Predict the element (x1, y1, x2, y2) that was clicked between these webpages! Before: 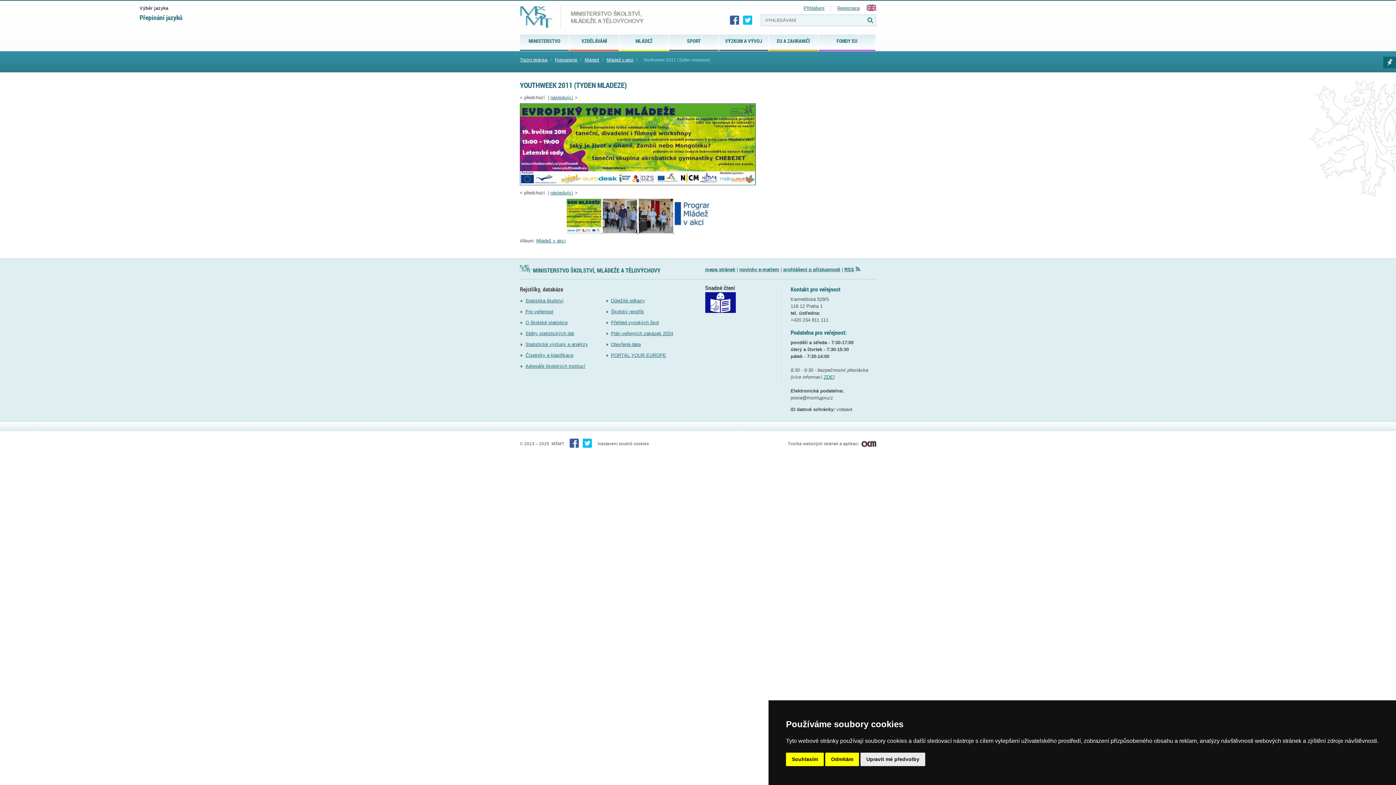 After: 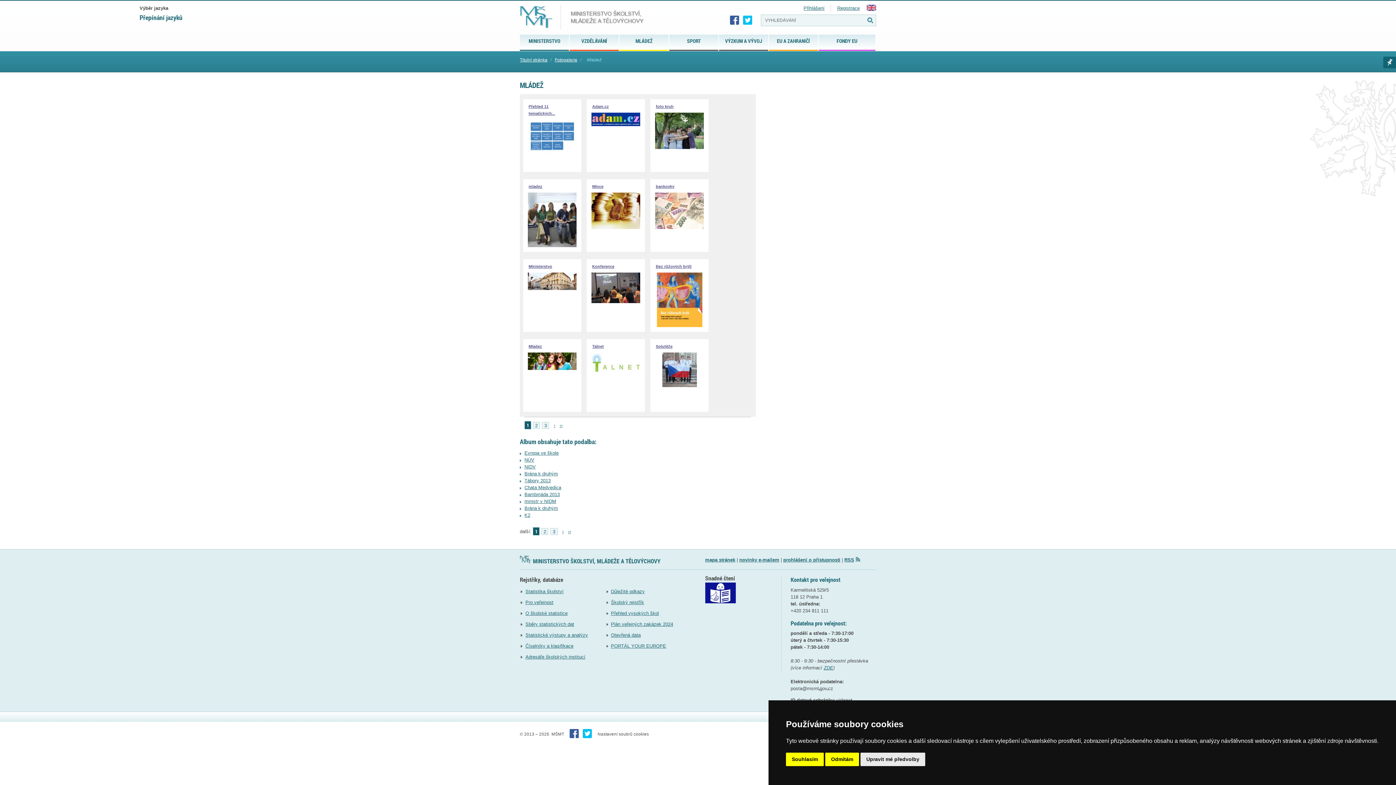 Action: label: Mládež bbox: (584, 57, 599, 62)